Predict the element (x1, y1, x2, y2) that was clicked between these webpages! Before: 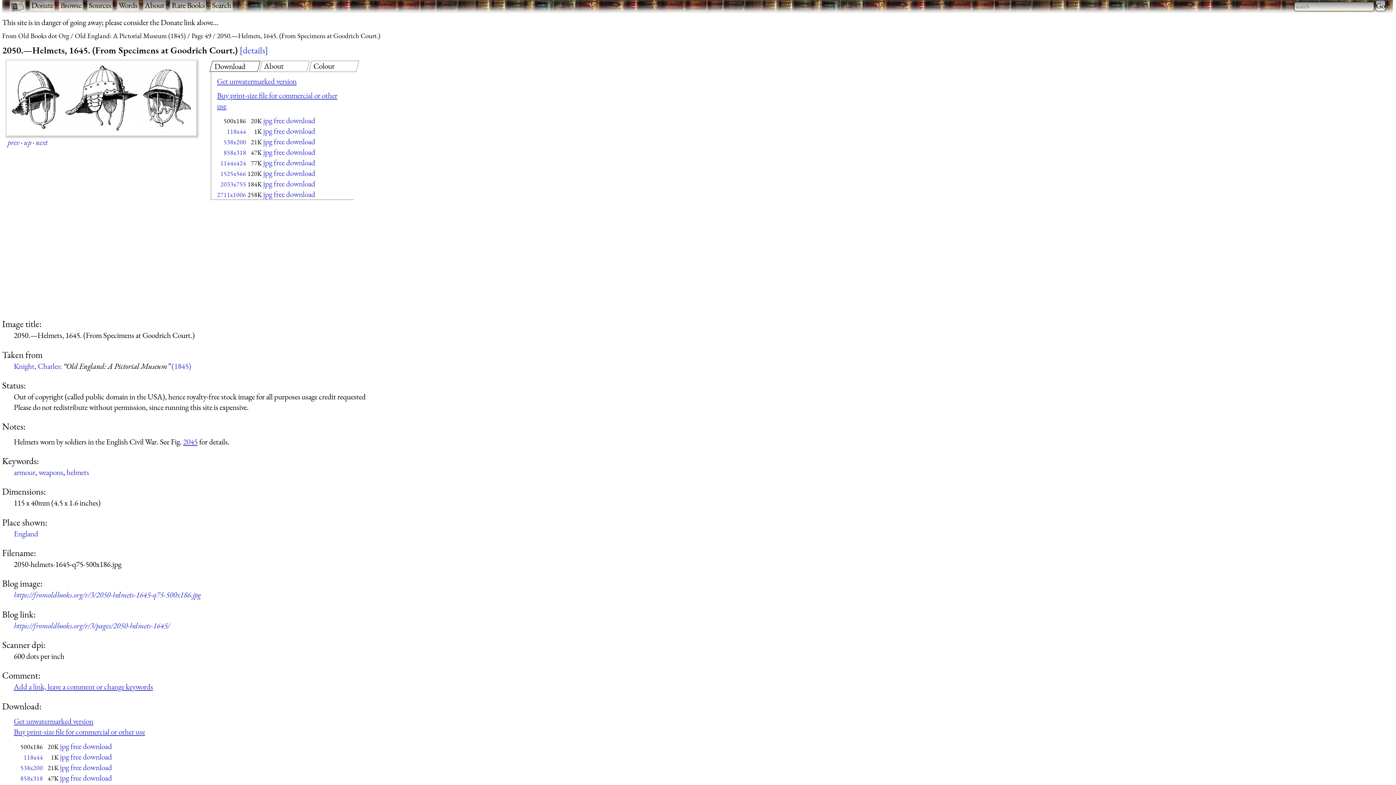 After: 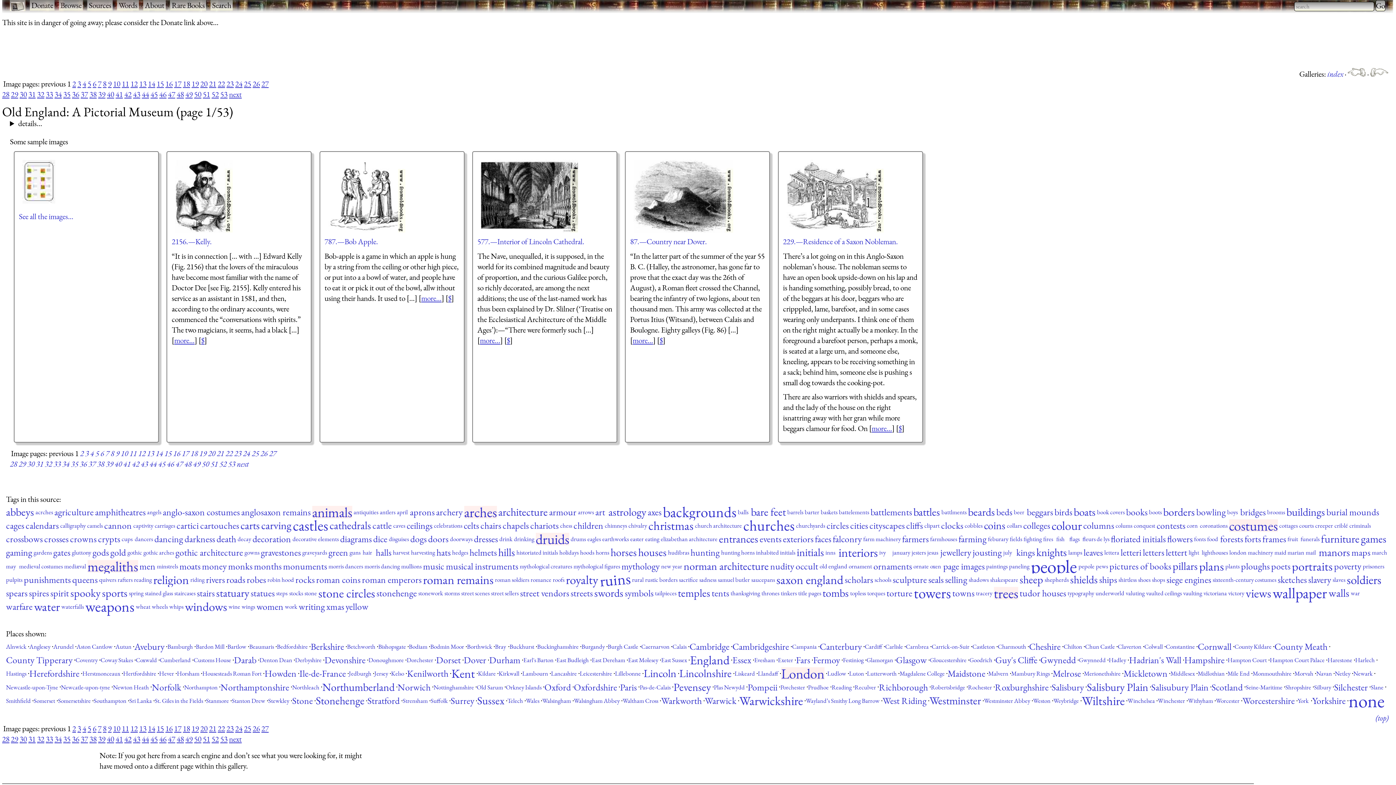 Action: bbox: (13, 361, 191, 371) label: Knight, Charles: “Old England: A Pictorial Museum” (1845)